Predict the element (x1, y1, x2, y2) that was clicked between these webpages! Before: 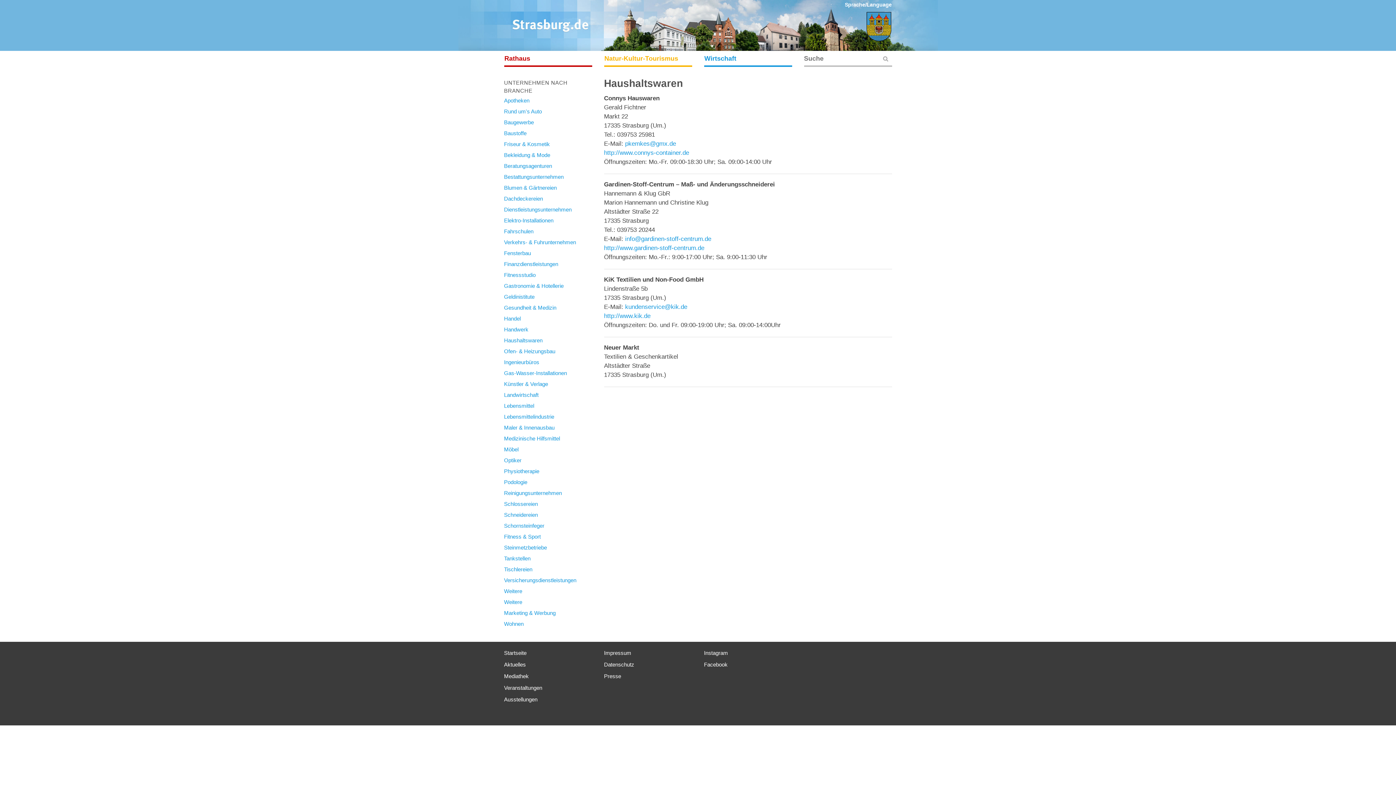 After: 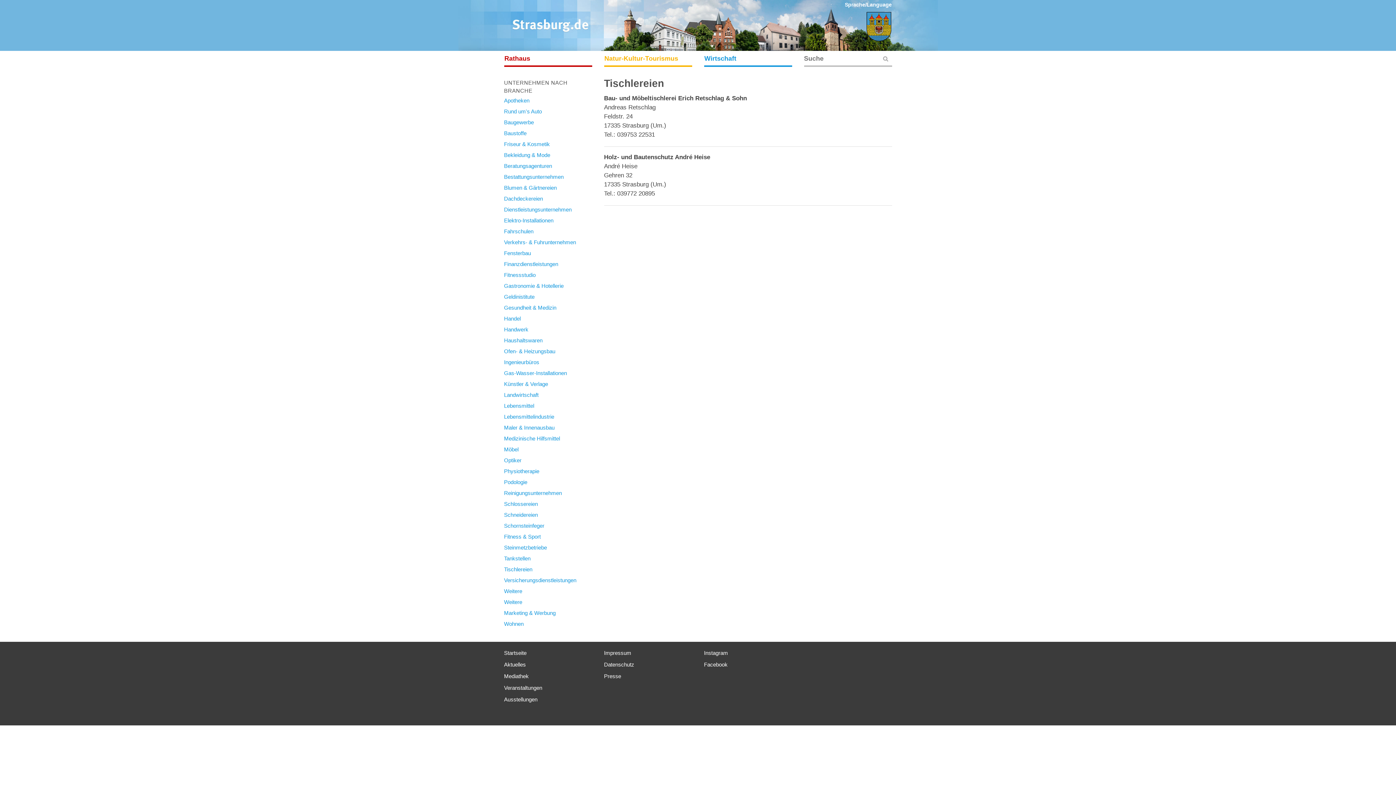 Action: label: Tischlereien bbox: (504, 566, 532, 572)